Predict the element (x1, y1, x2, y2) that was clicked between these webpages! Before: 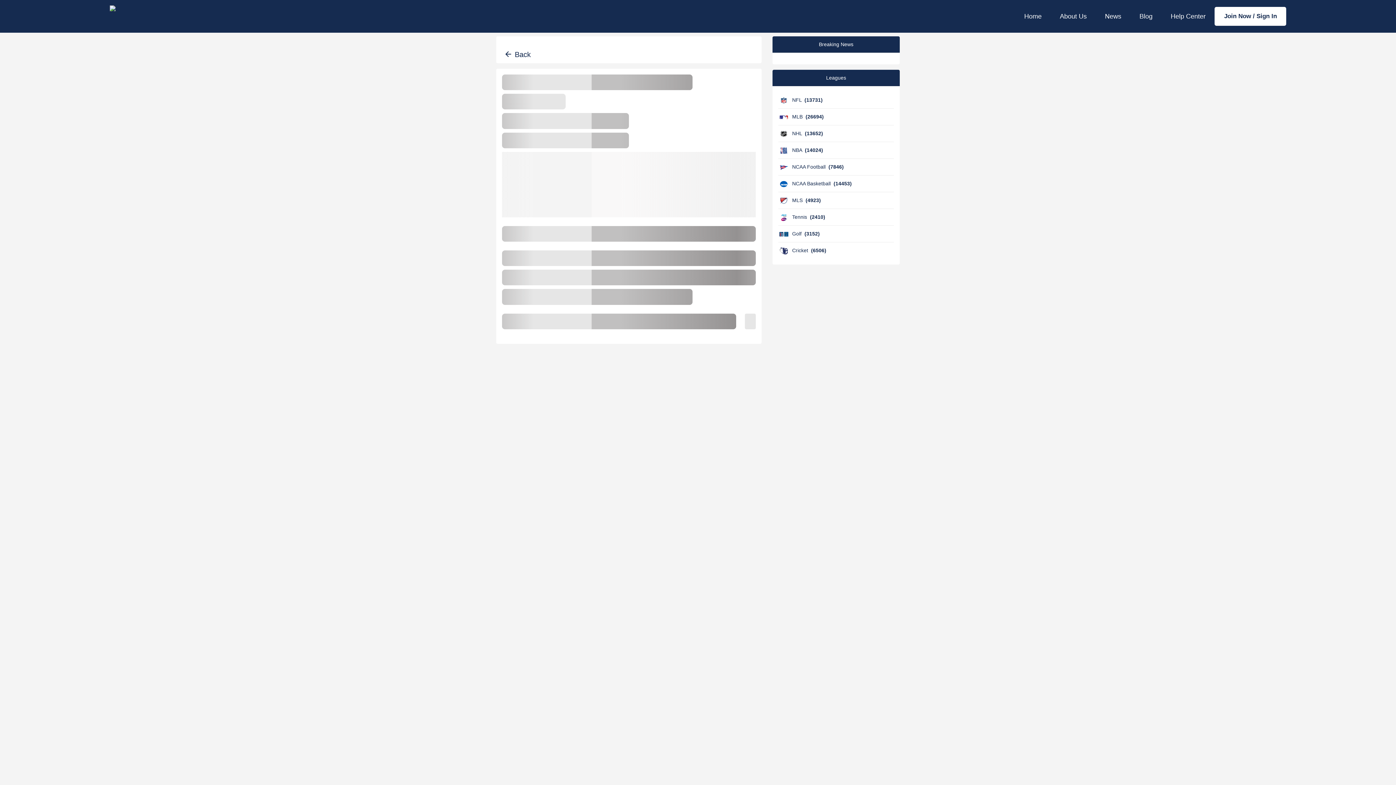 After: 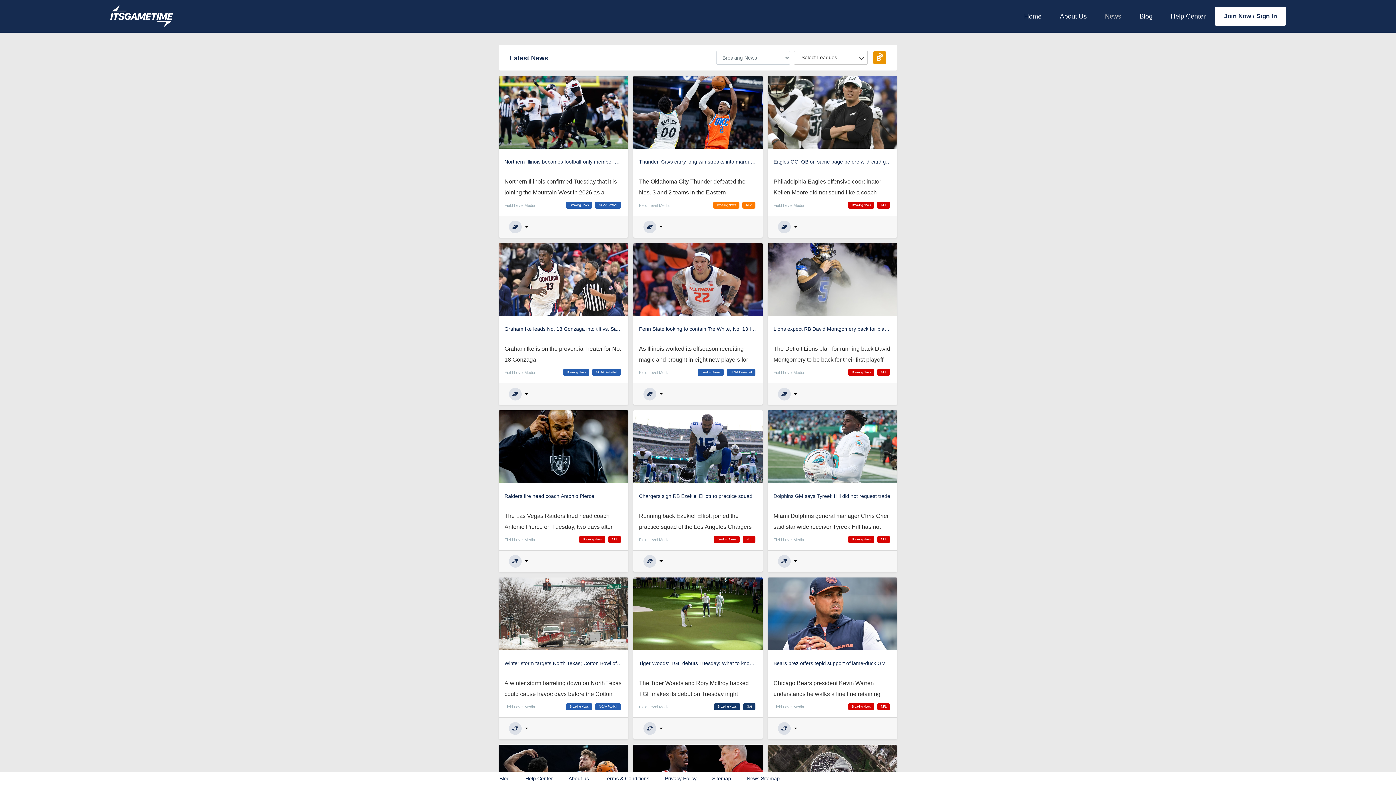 Action: label:  Back bbox: (504, 50, 530, 58)